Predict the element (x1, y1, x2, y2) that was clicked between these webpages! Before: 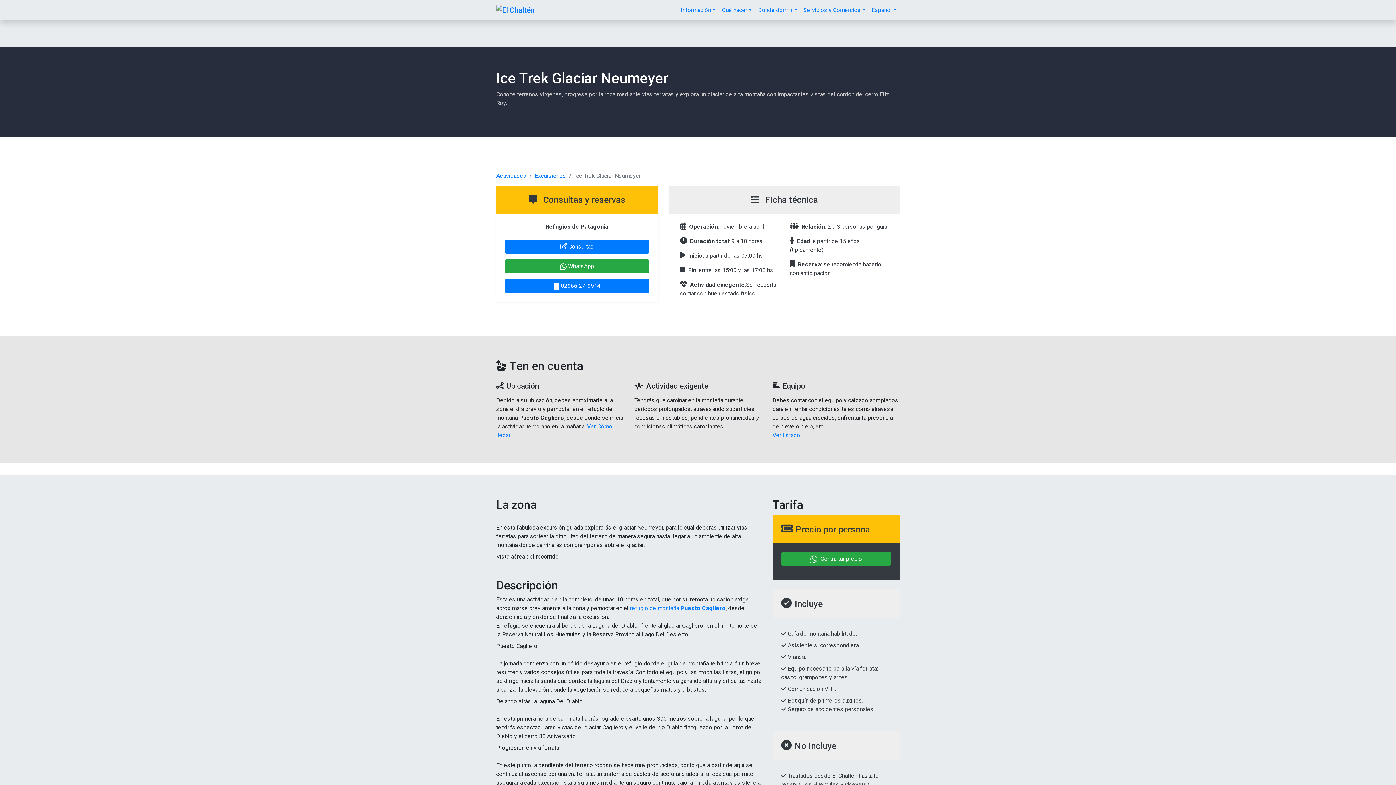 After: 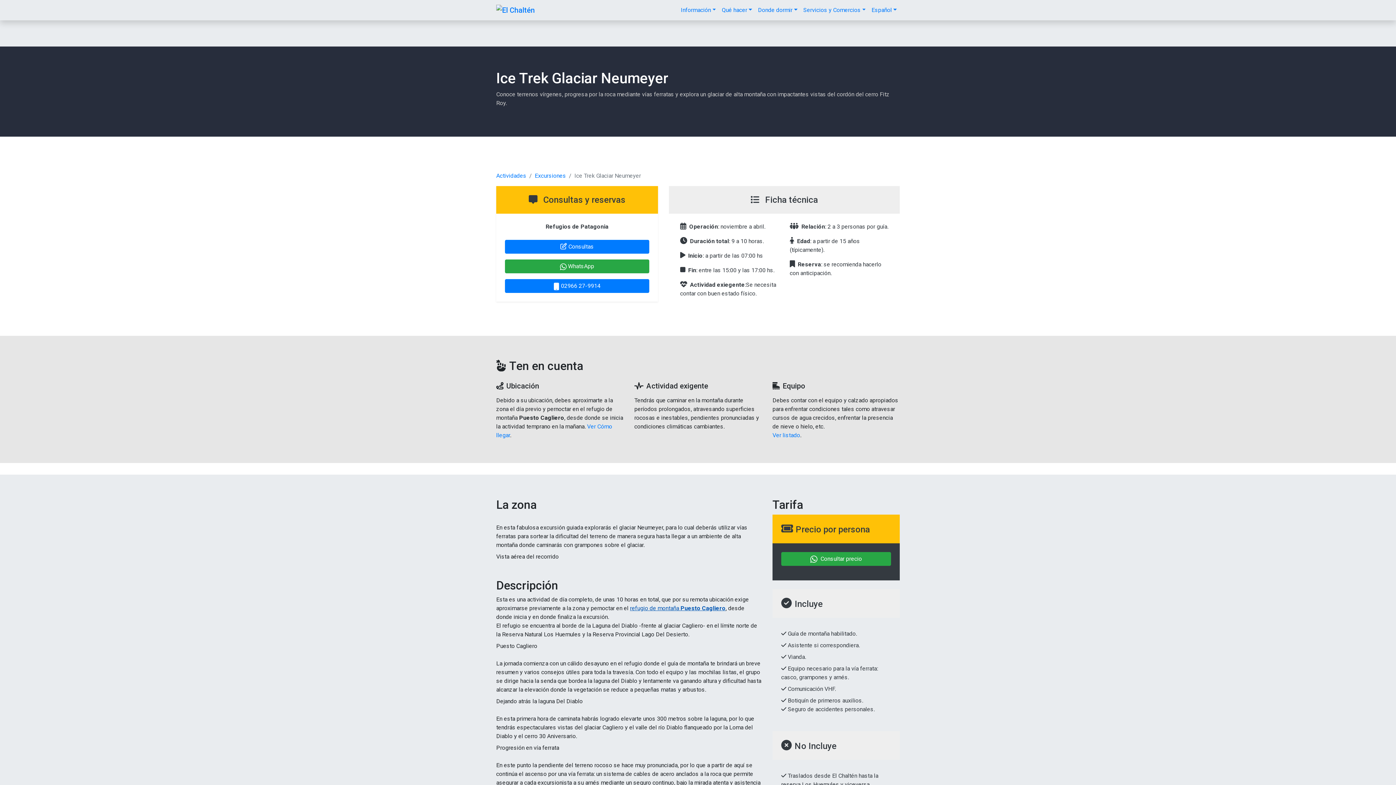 Action: label: refugio de montaña Puesto Cagliero bbox: (630, 605, 725, 612)